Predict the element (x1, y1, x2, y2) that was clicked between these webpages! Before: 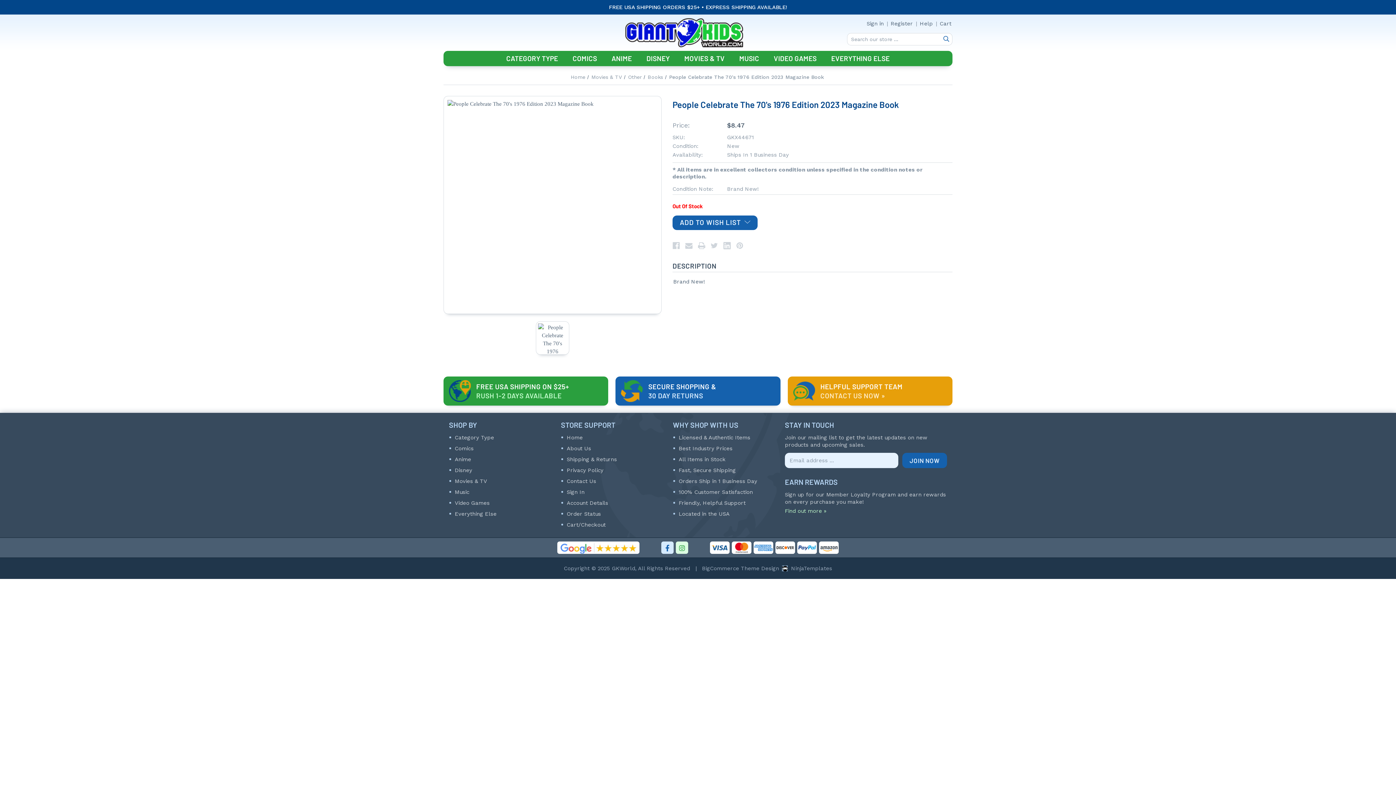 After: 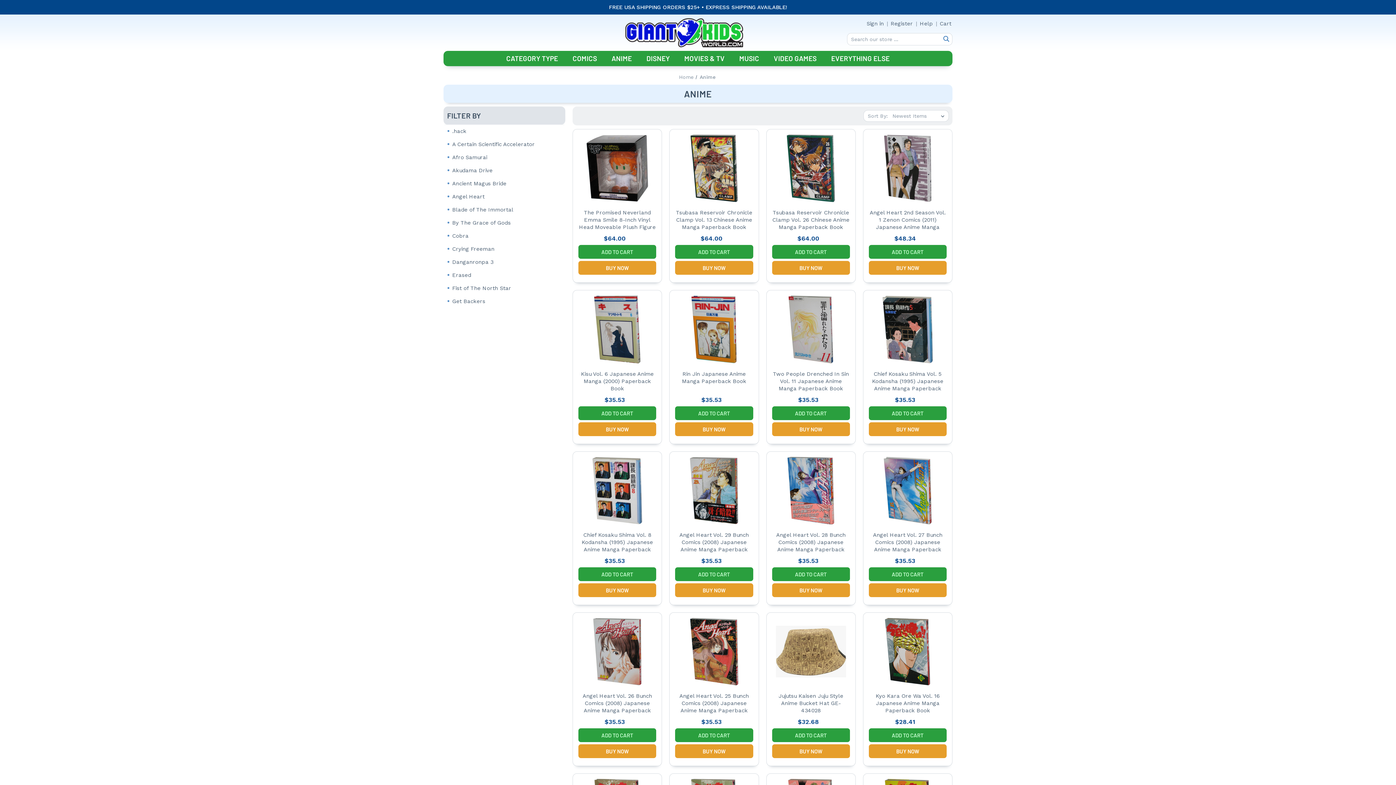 Action: label: Anime bbox: (604, 50, 639, 66)